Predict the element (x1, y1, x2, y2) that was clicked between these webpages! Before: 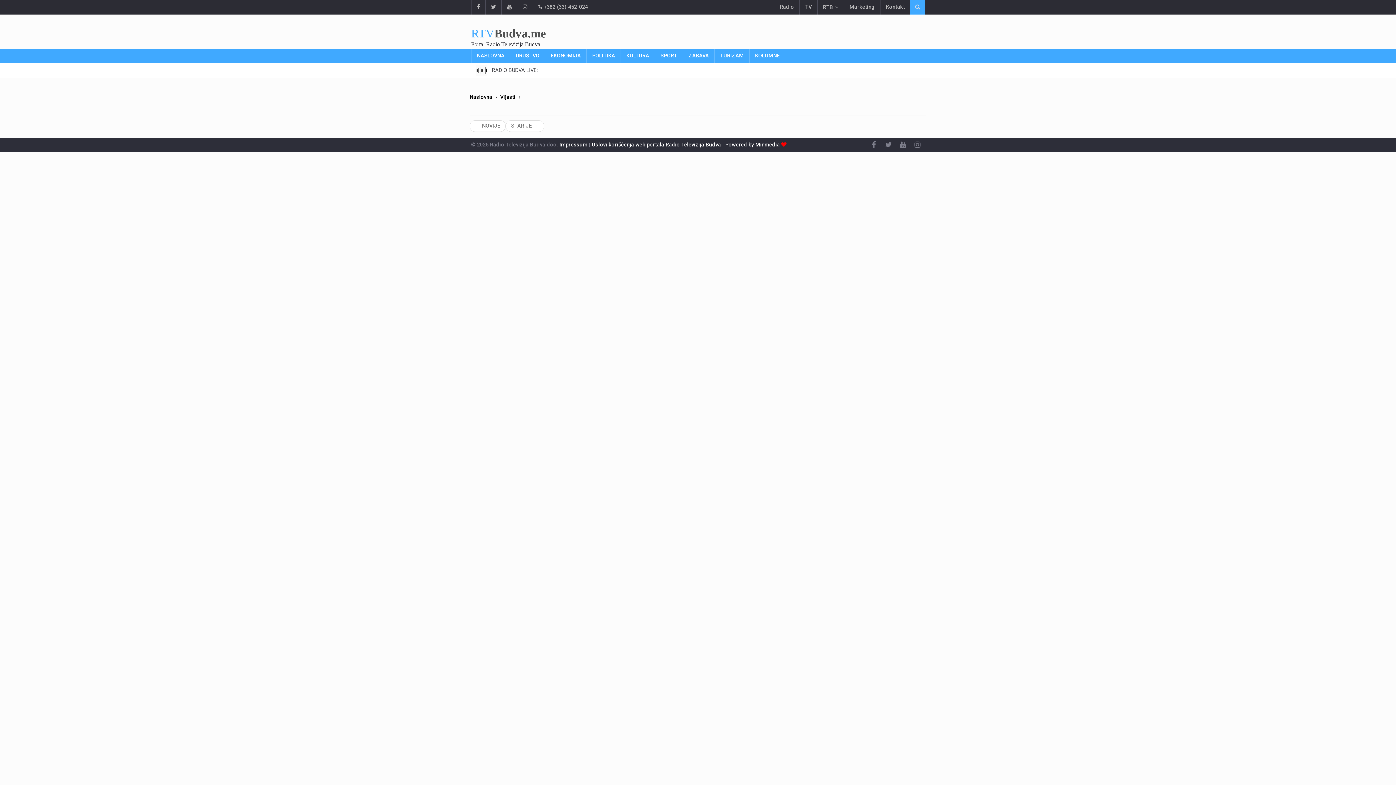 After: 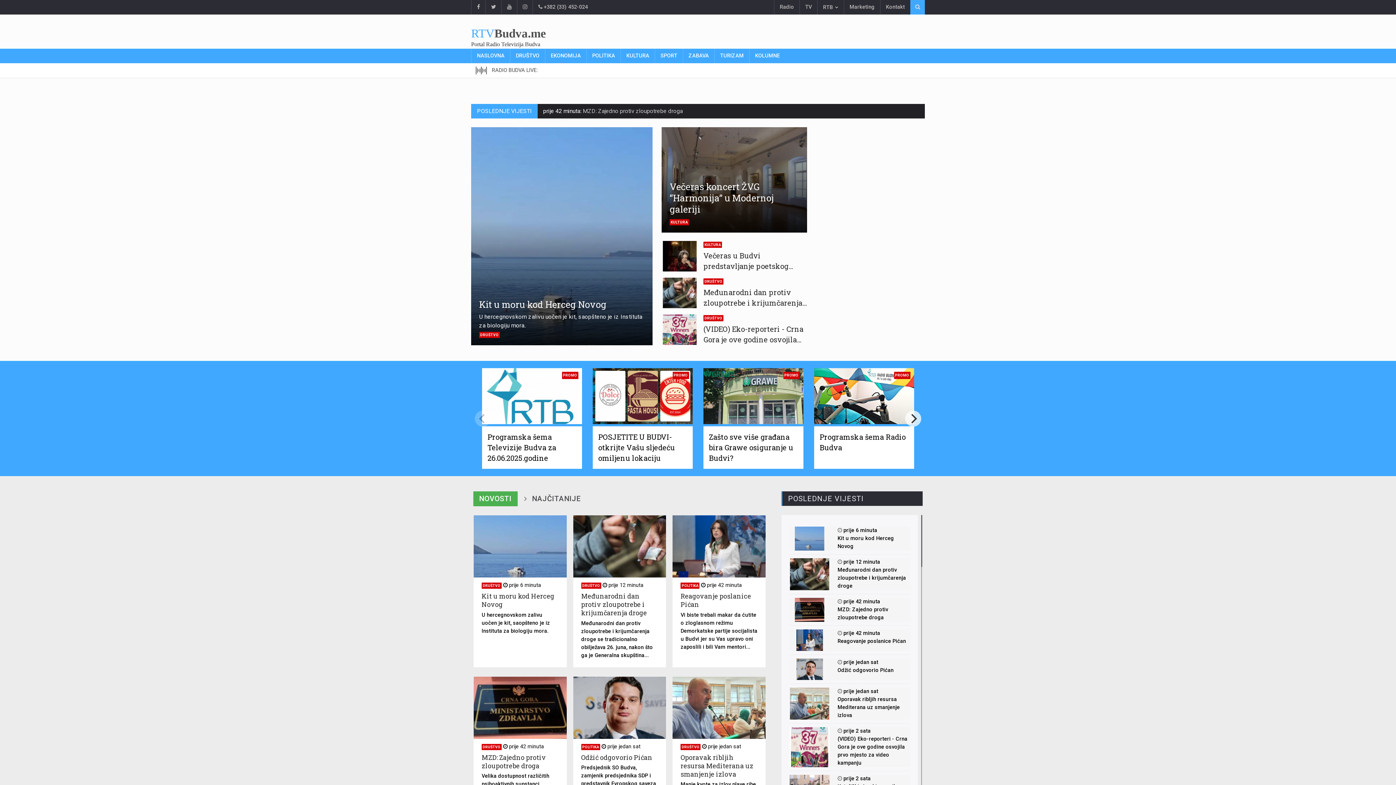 Action: label: Naslovna bbox: (469, 94, 492, 100)